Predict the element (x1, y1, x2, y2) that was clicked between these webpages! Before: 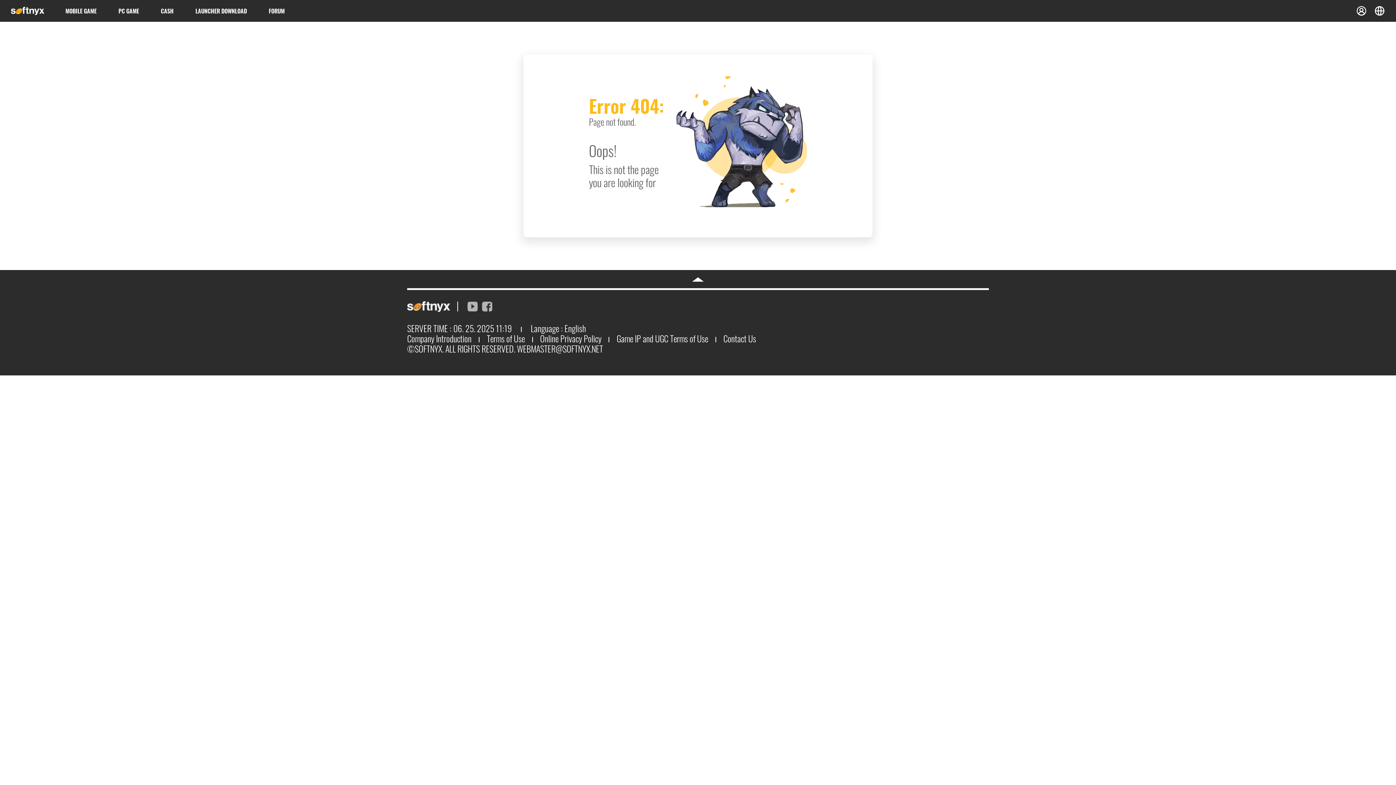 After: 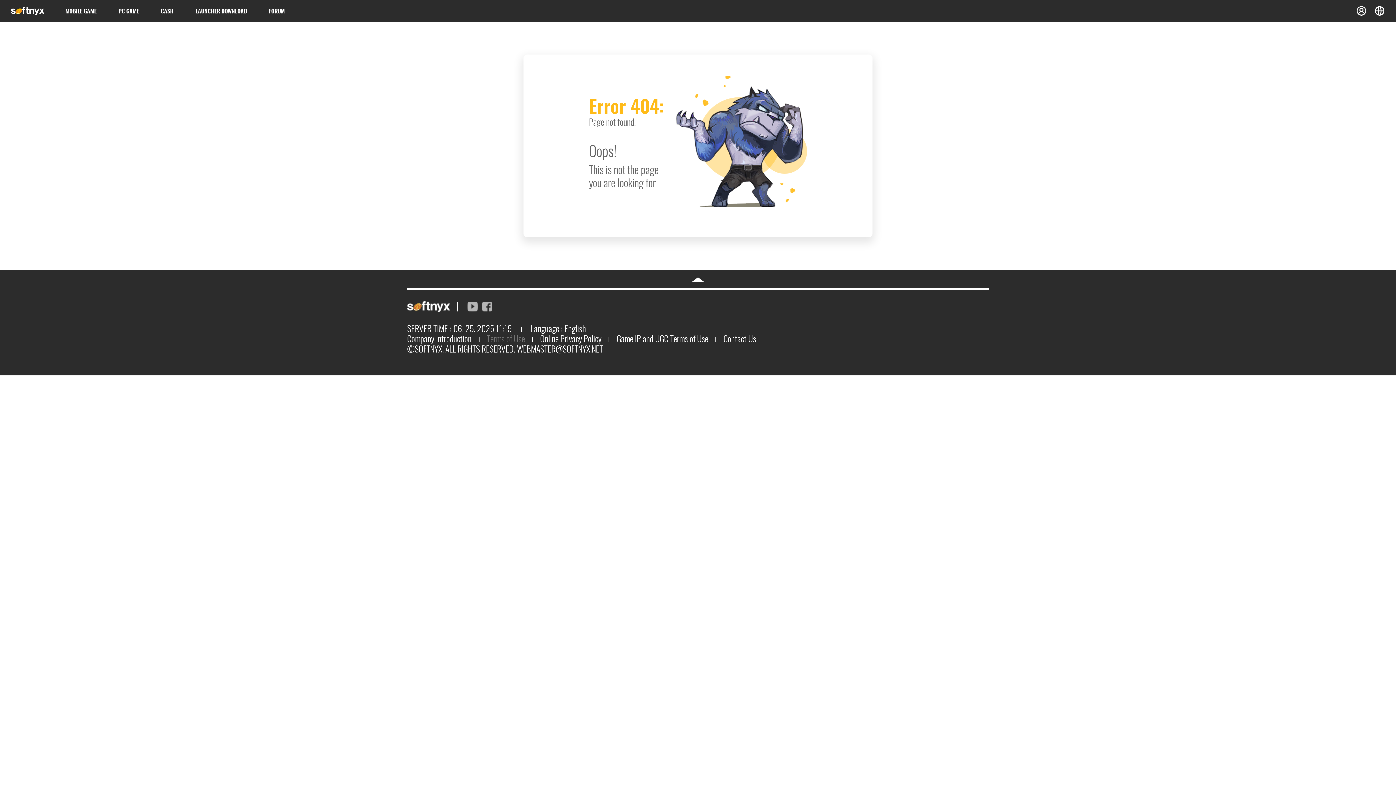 Action: label: Terms of Use bbox: (486, 332, 524, 345)